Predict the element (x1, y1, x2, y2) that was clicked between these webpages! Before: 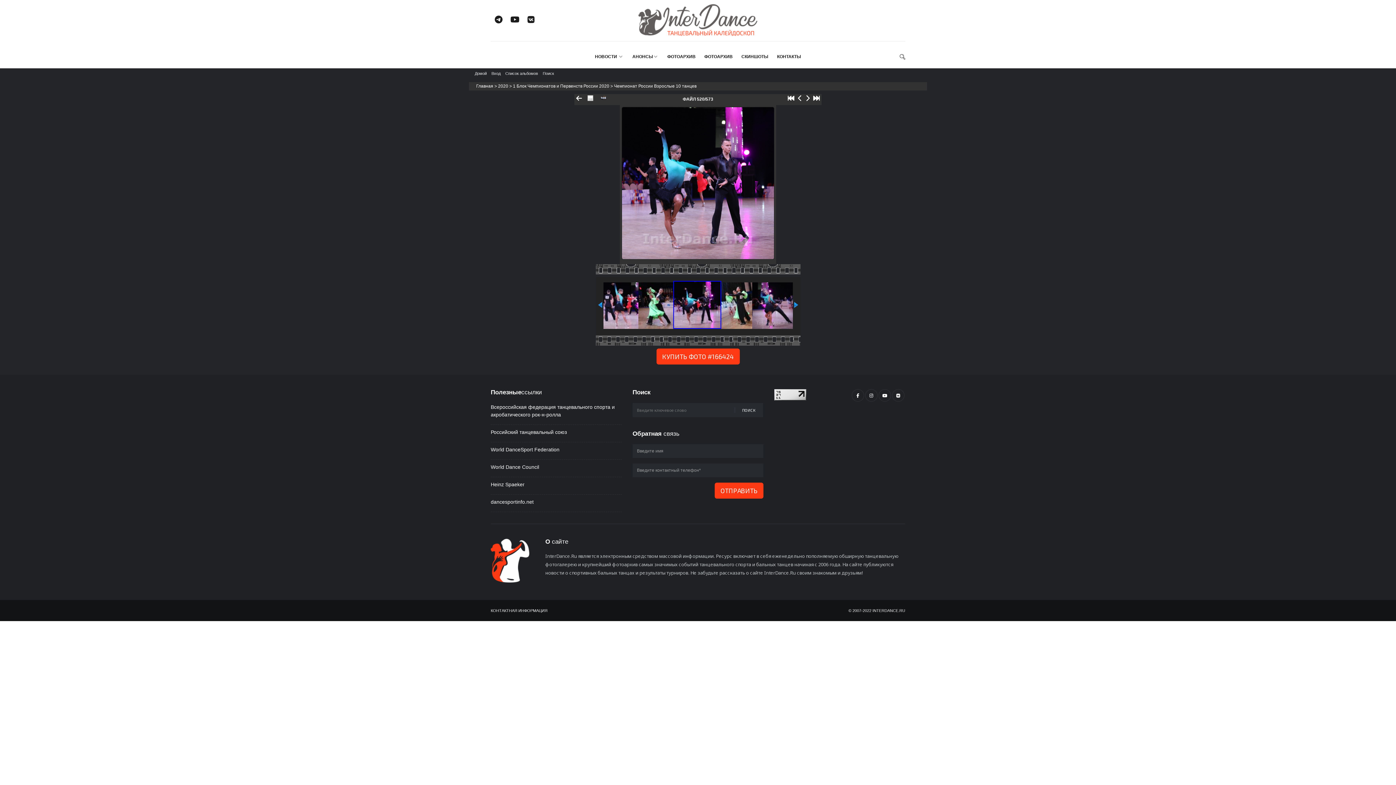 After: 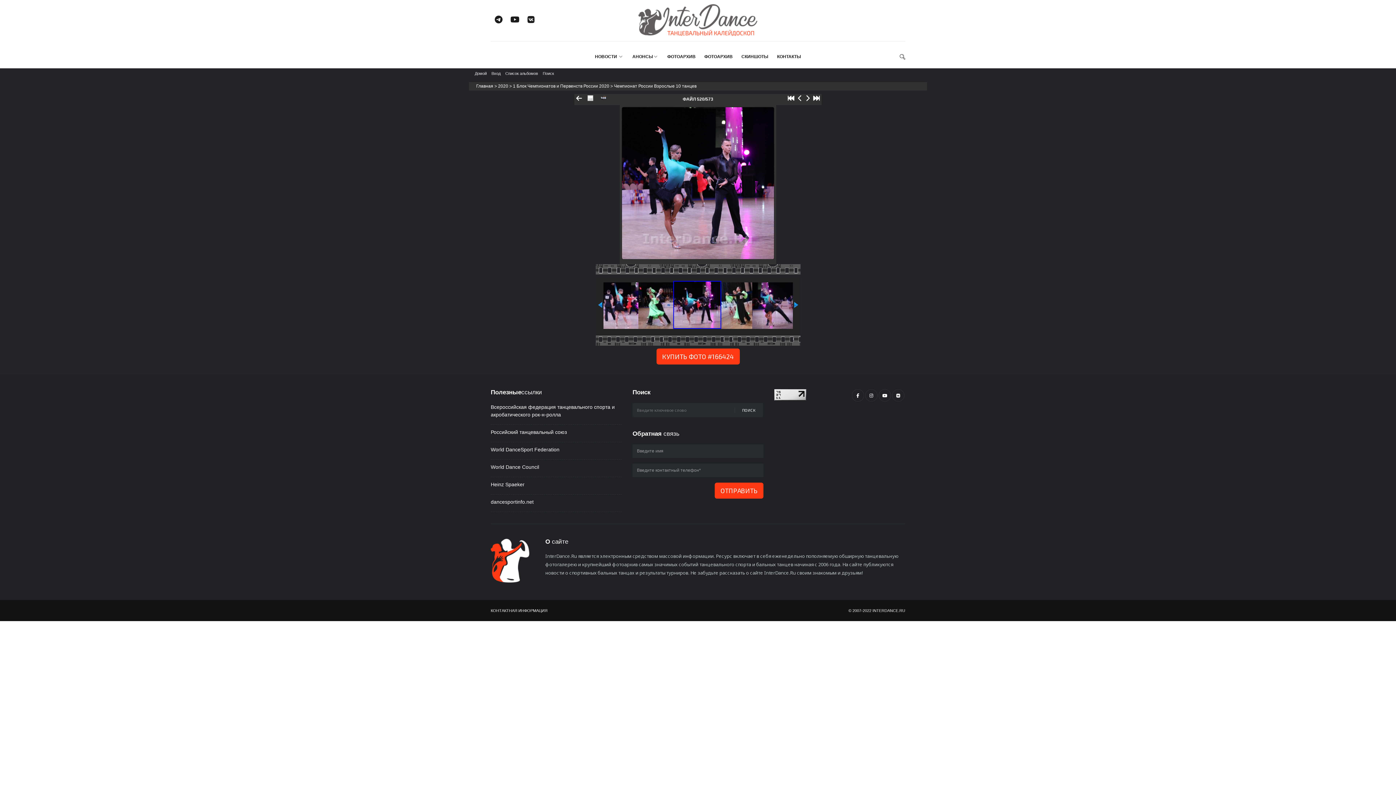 Action: bbox: (774, 396, 806, 401)